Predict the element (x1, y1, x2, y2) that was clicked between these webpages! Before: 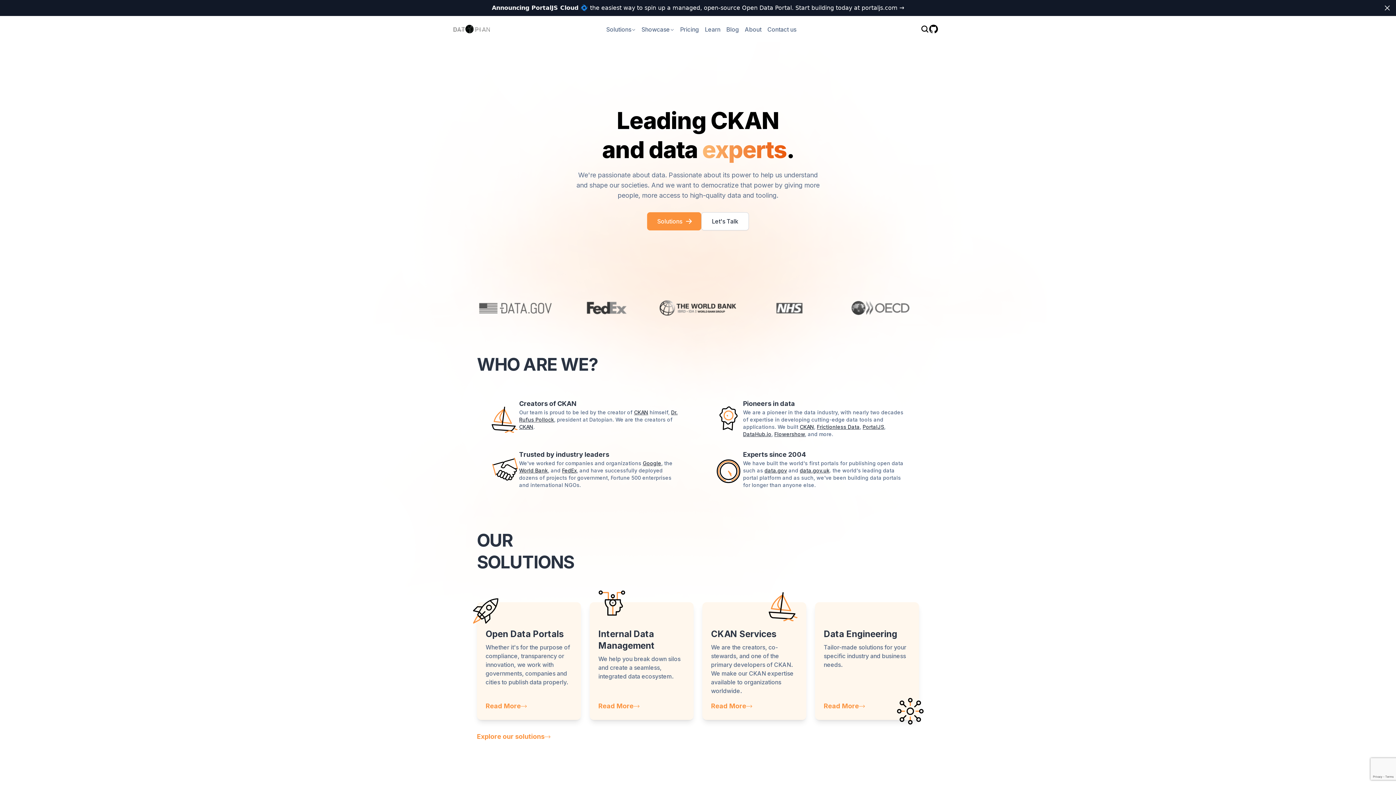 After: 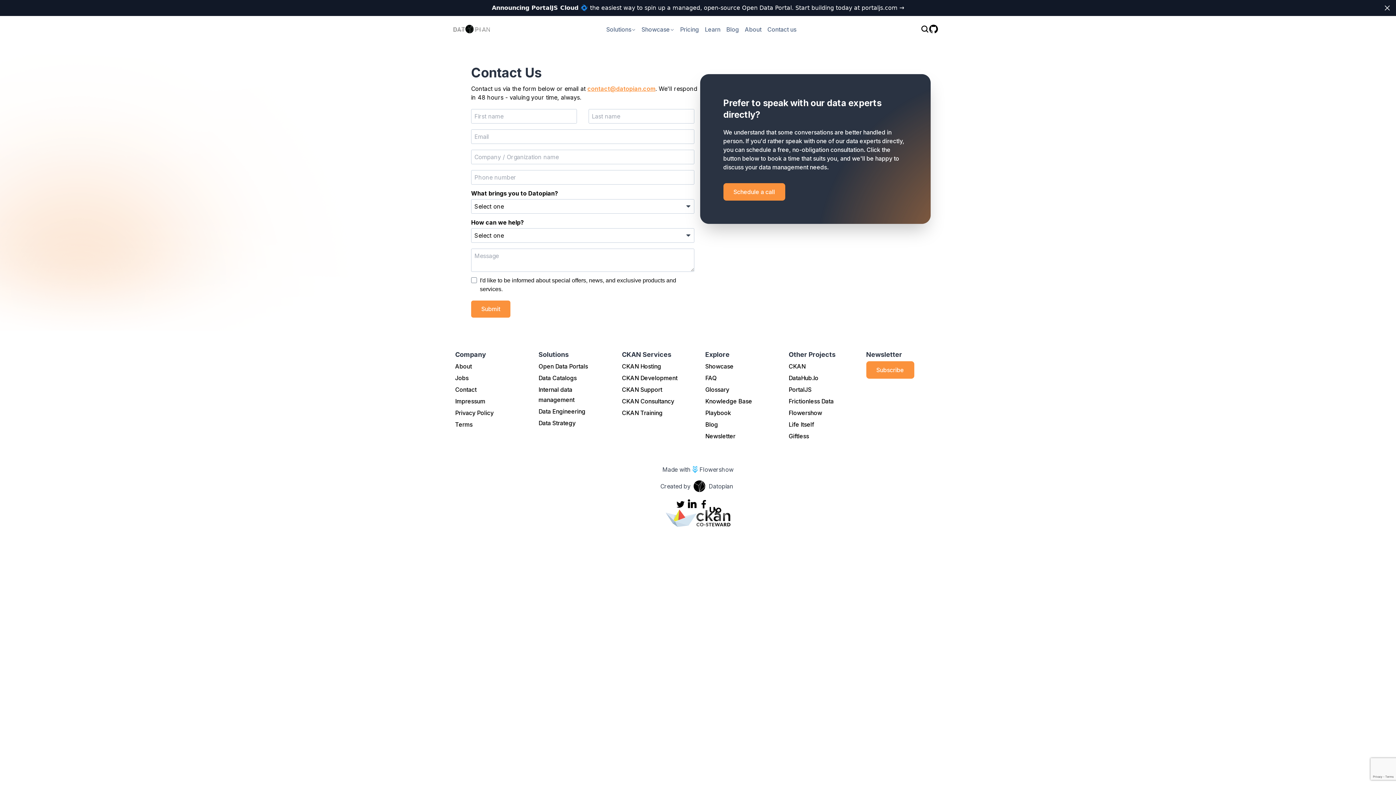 Action: bbox: (701, 212, 749, 230) label: Let's Talk